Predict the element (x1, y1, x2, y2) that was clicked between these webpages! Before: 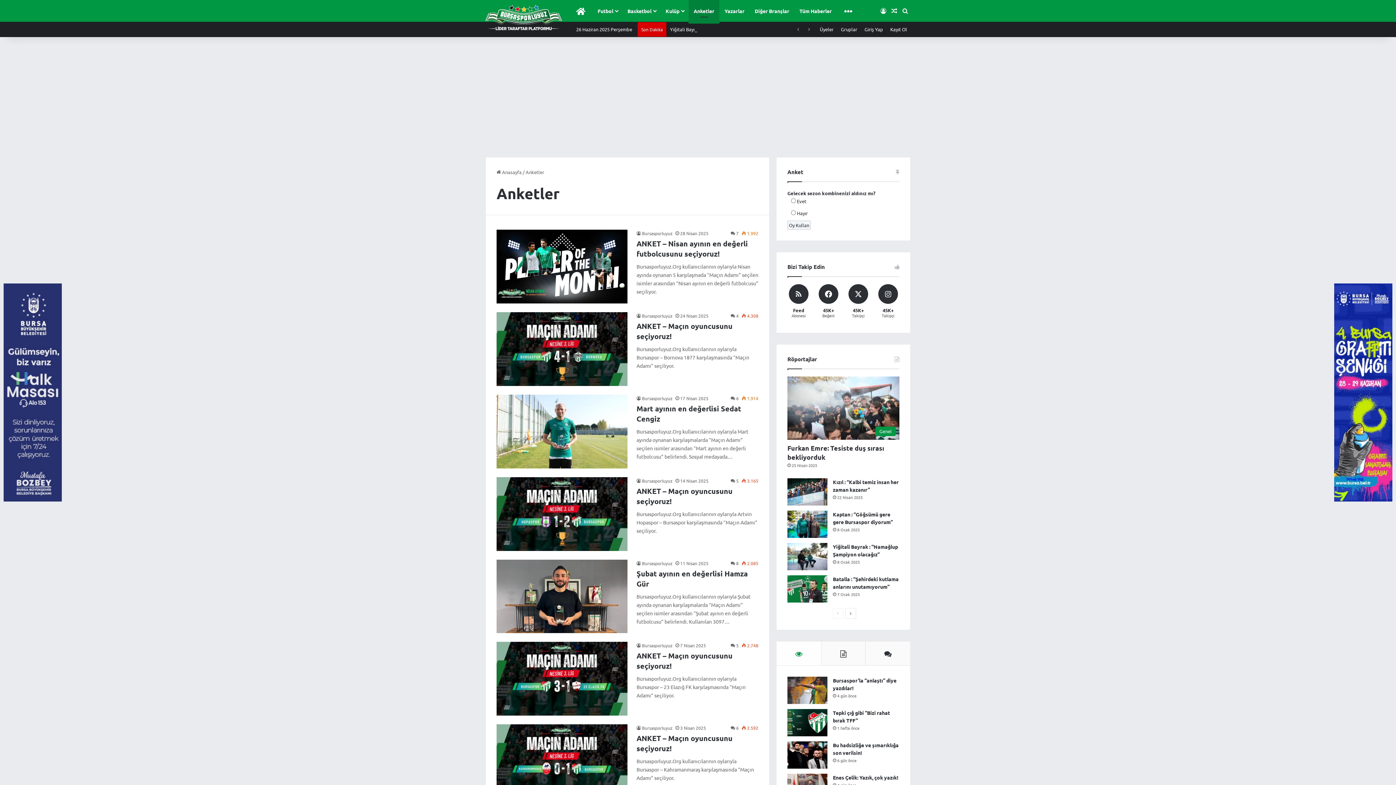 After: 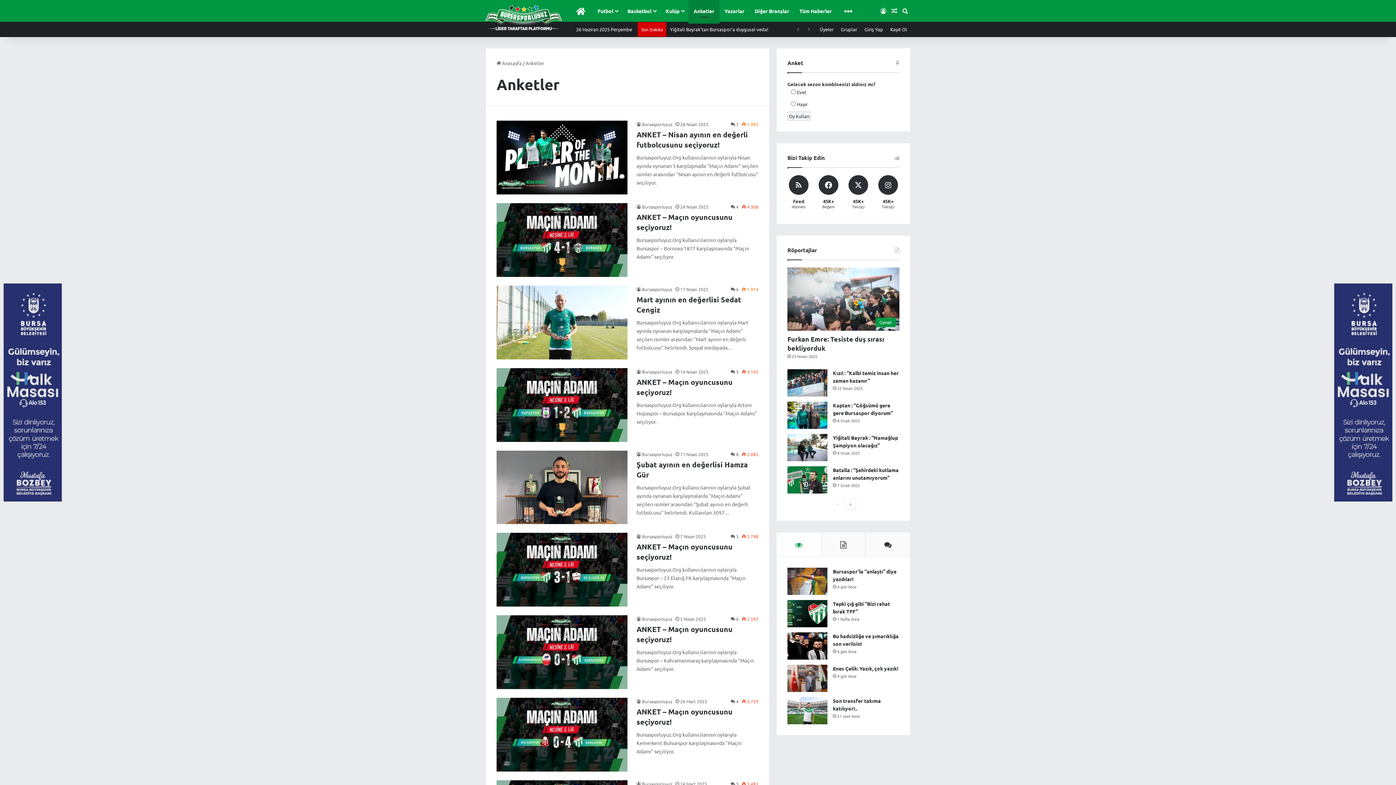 Action: bbox: (688, 0, 719, 21) label: Anketler